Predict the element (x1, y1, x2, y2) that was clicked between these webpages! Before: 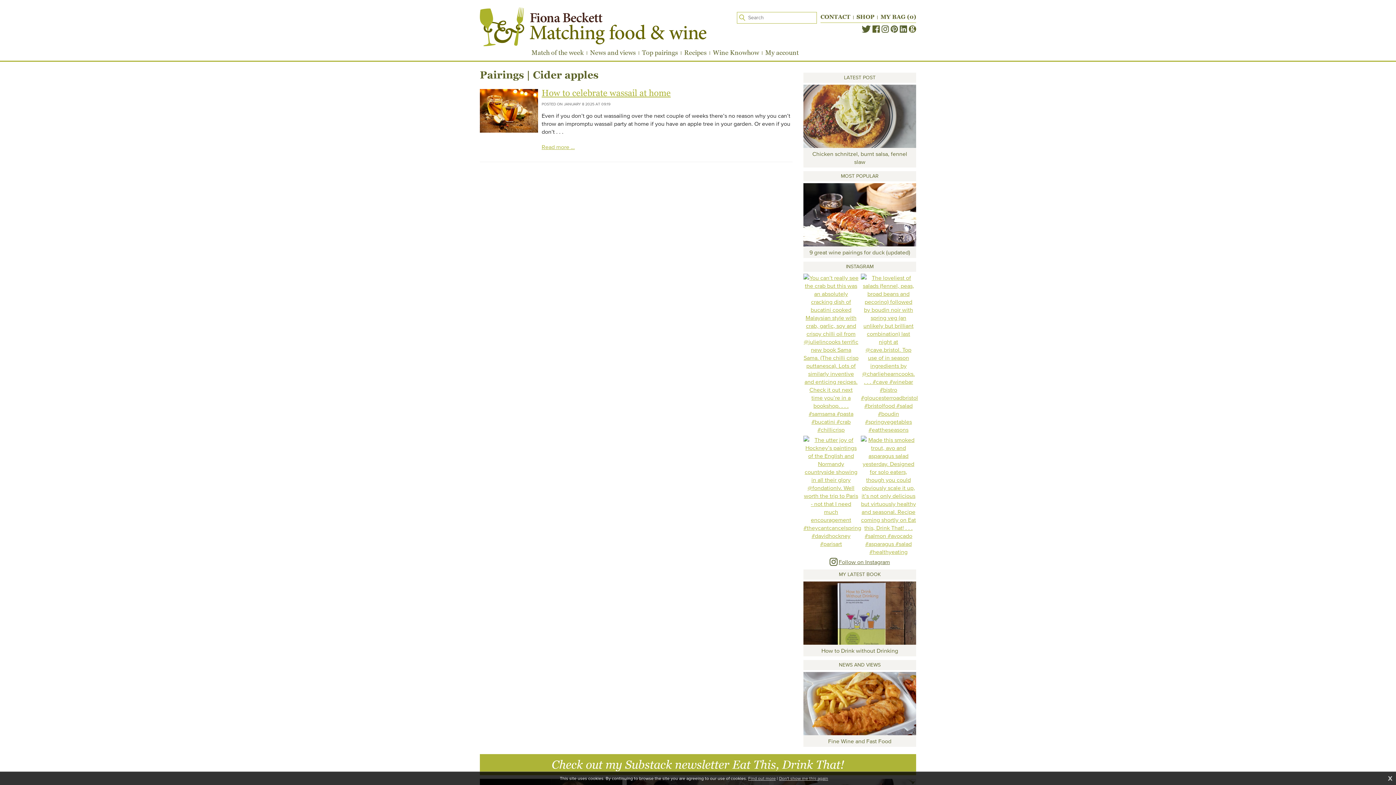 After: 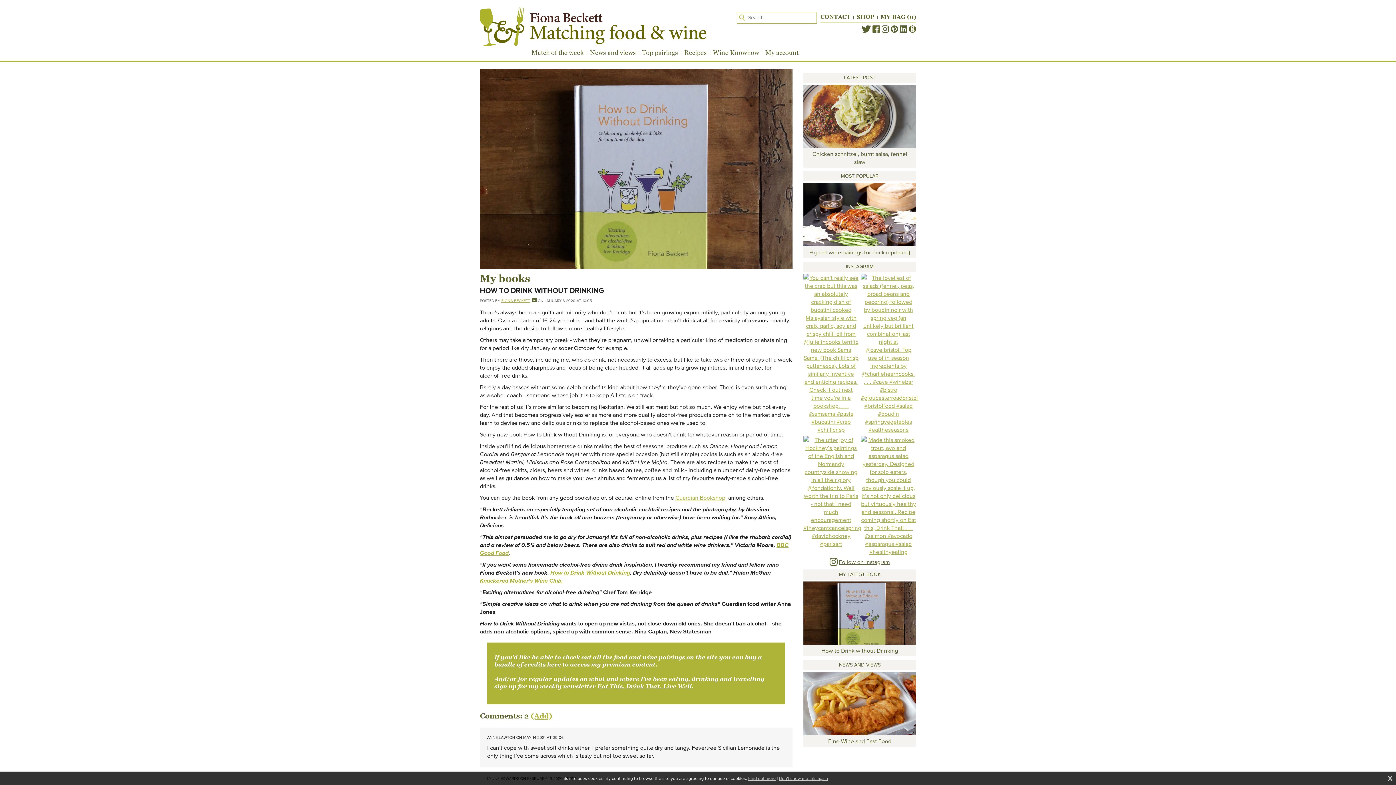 Action: bbox: (803, 581, 916, 656) label: How to Drink without Drinking